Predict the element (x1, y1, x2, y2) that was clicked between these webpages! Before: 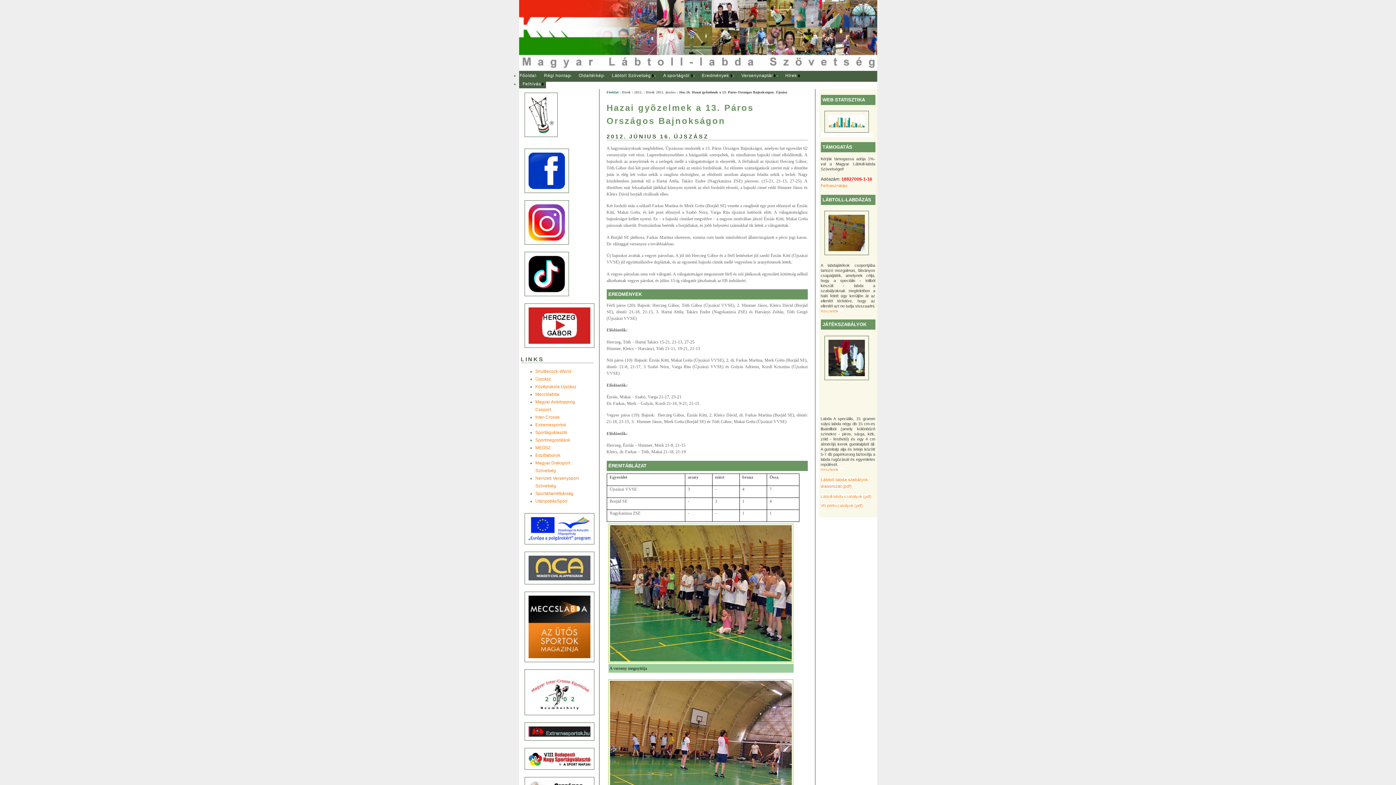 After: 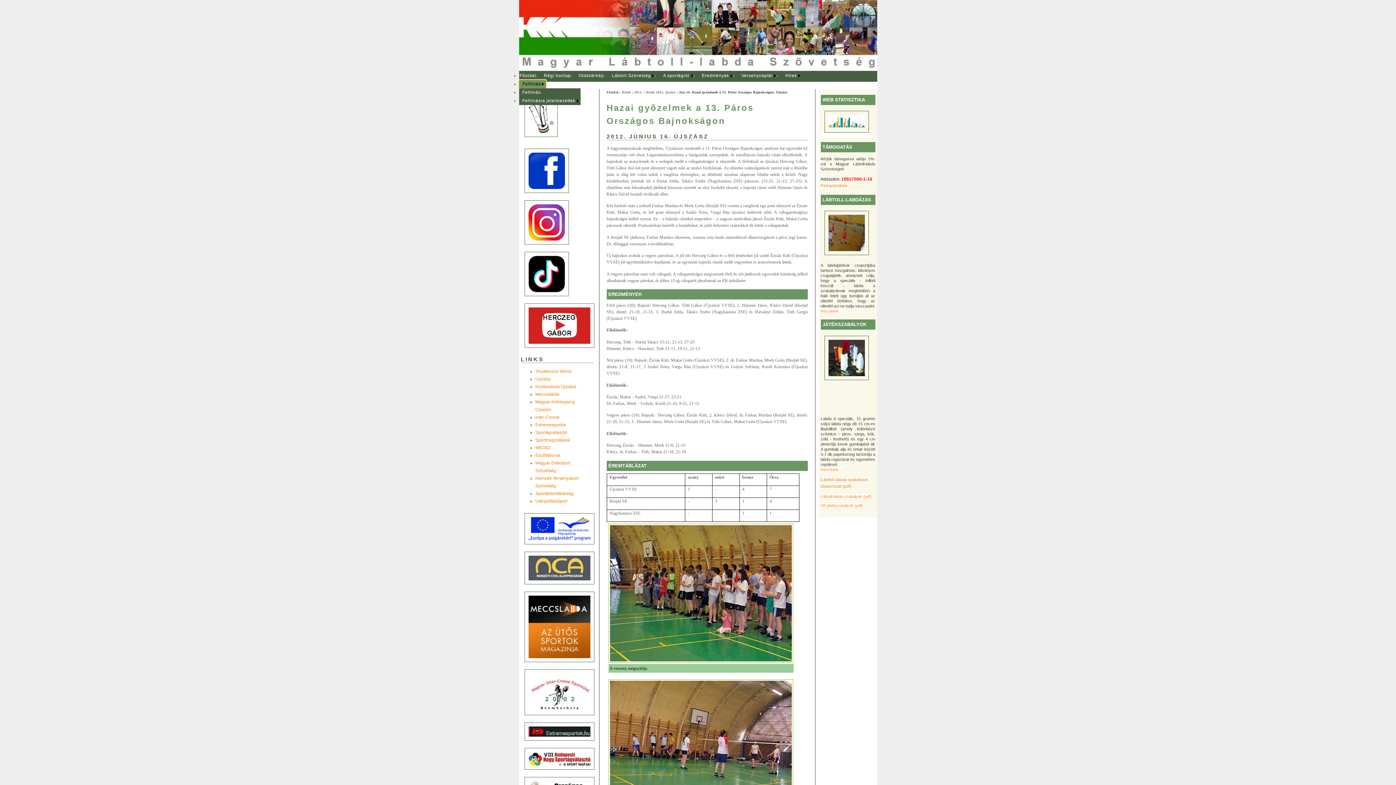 Action: label: Felhívás bbox: (519, 80, 546, 88)